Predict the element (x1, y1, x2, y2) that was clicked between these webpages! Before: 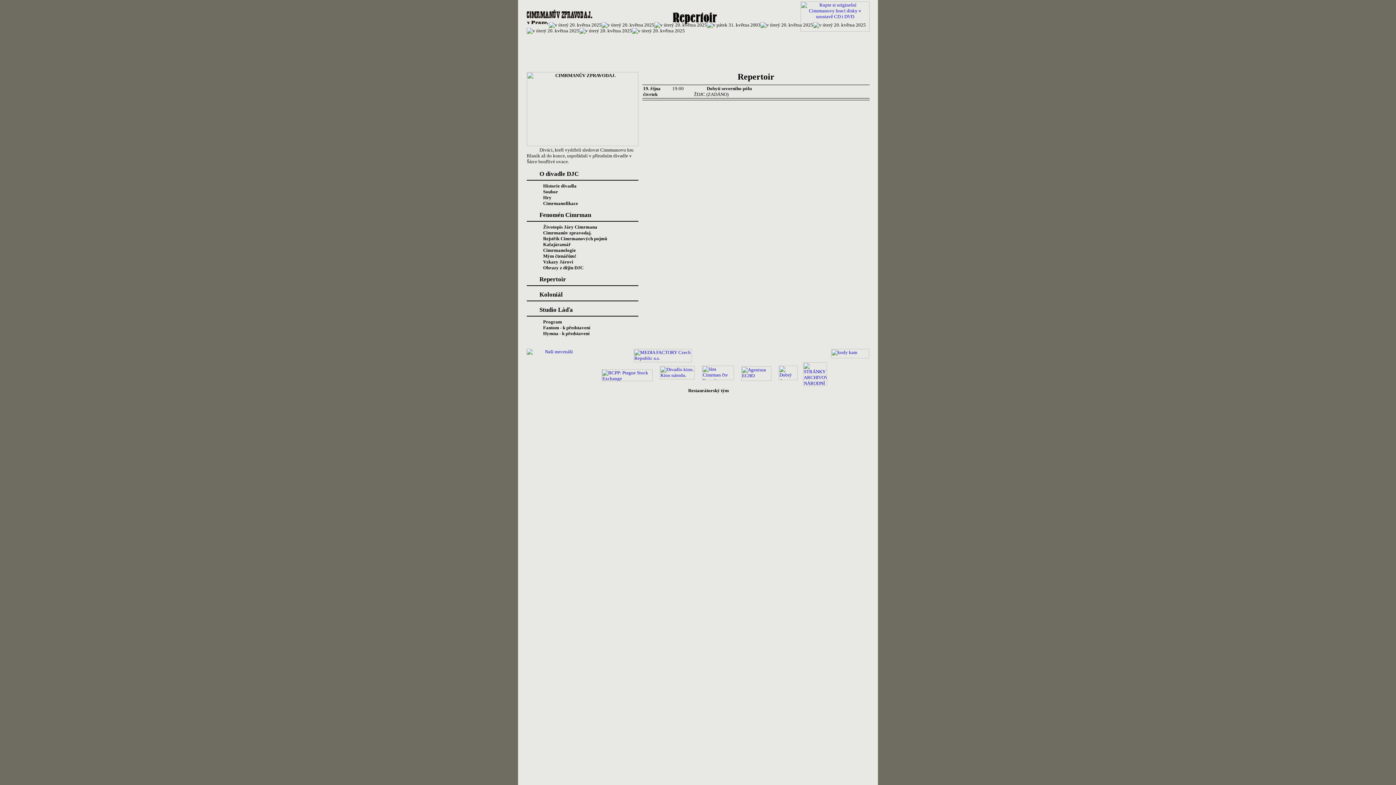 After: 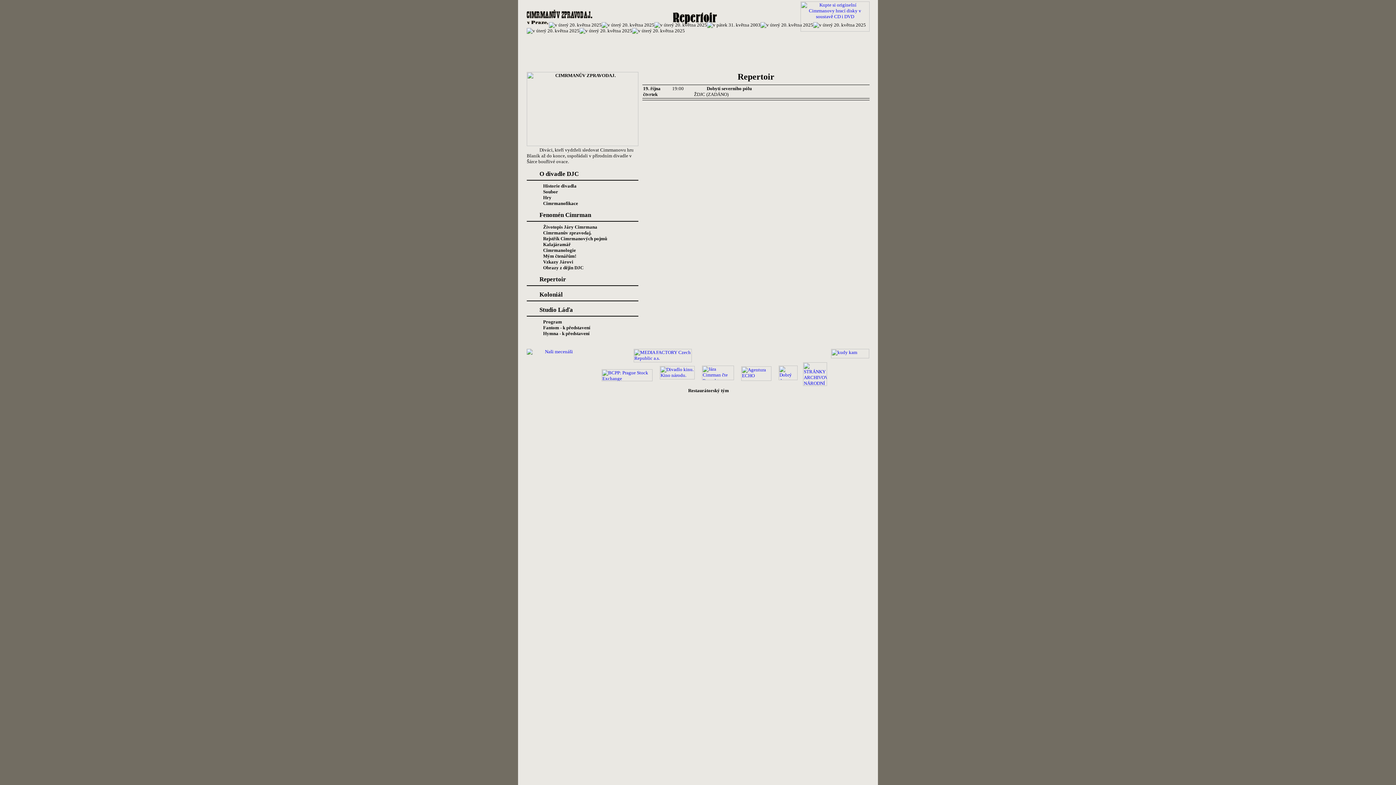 Action: bbox: (741, 376, 771, 382)